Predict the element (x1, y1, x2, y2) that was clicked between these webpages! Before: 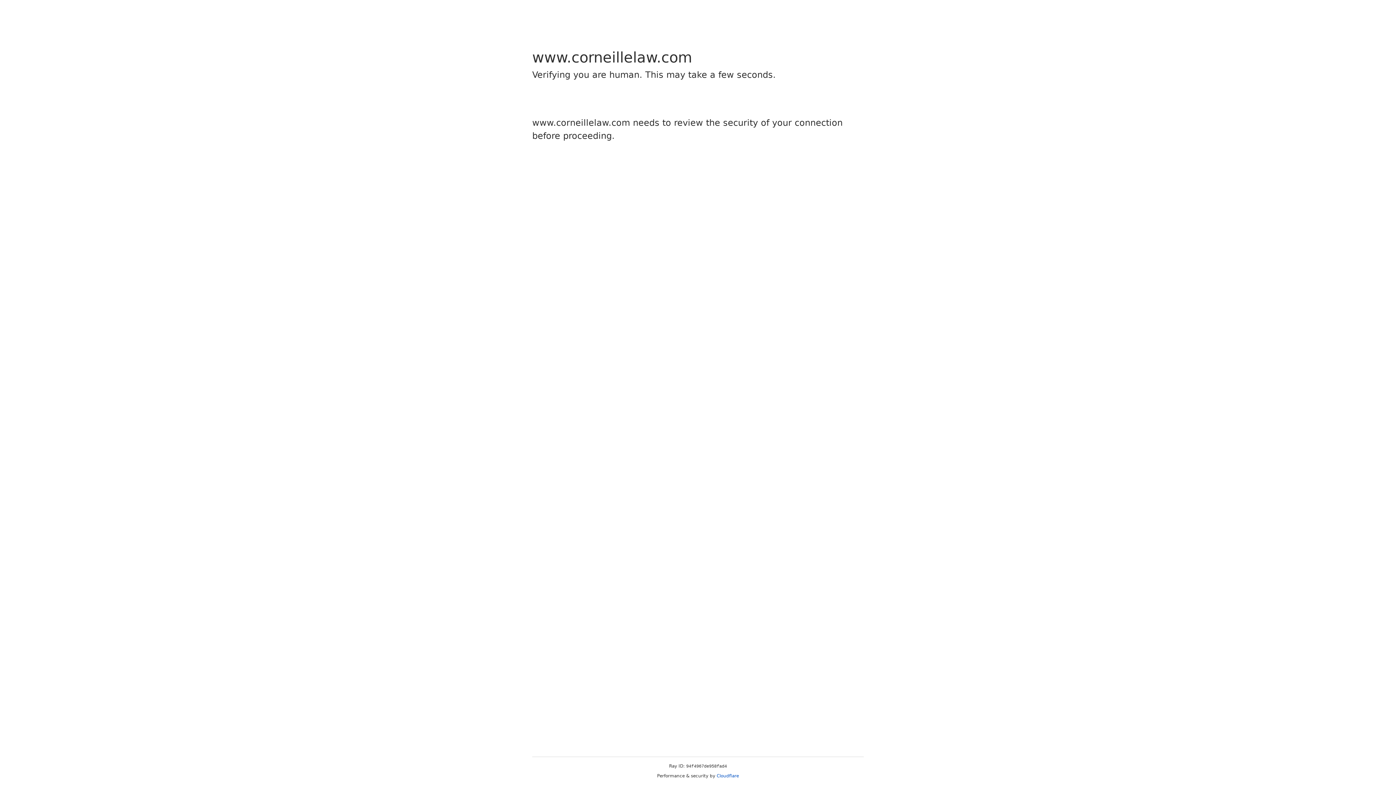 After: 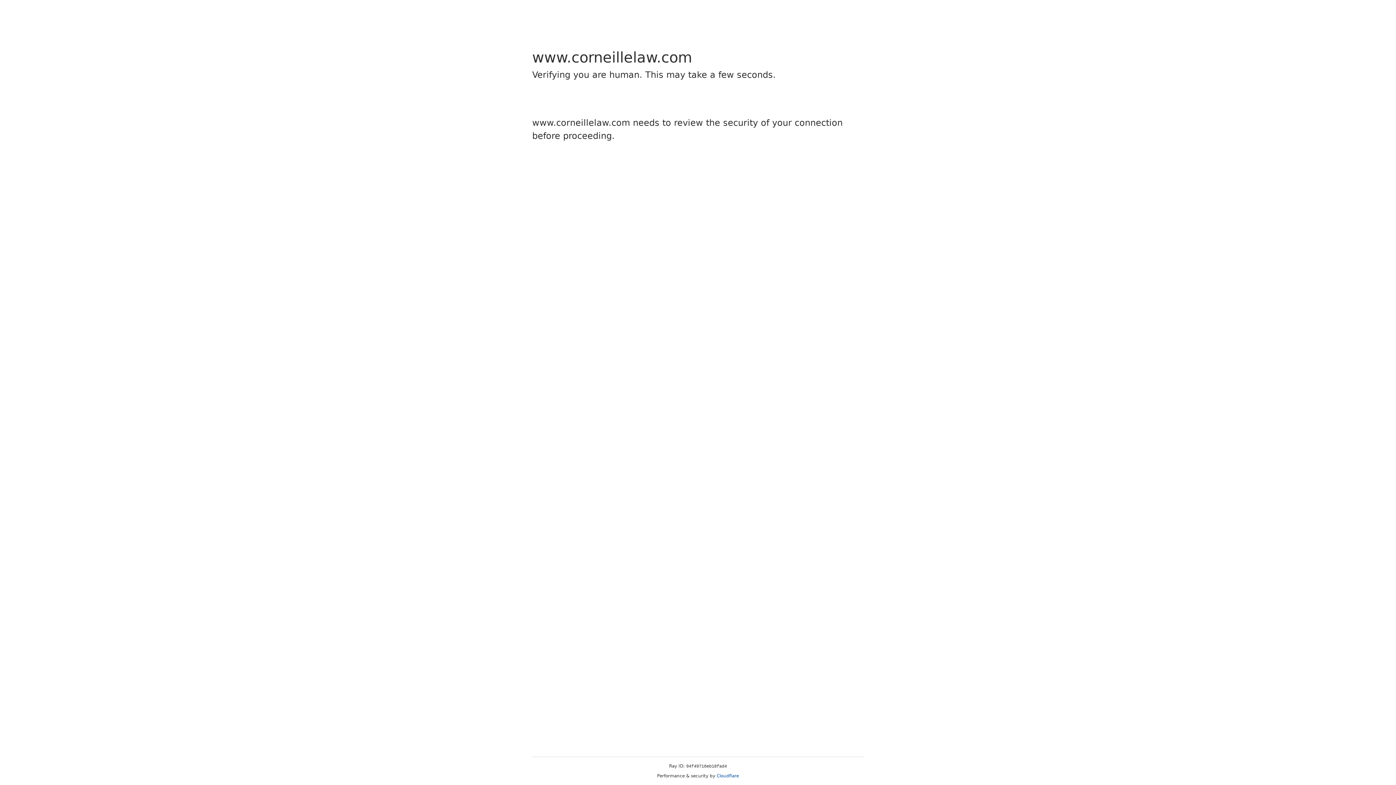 Action: bbox: (716, 773, 739, 778) label: Cloudflare